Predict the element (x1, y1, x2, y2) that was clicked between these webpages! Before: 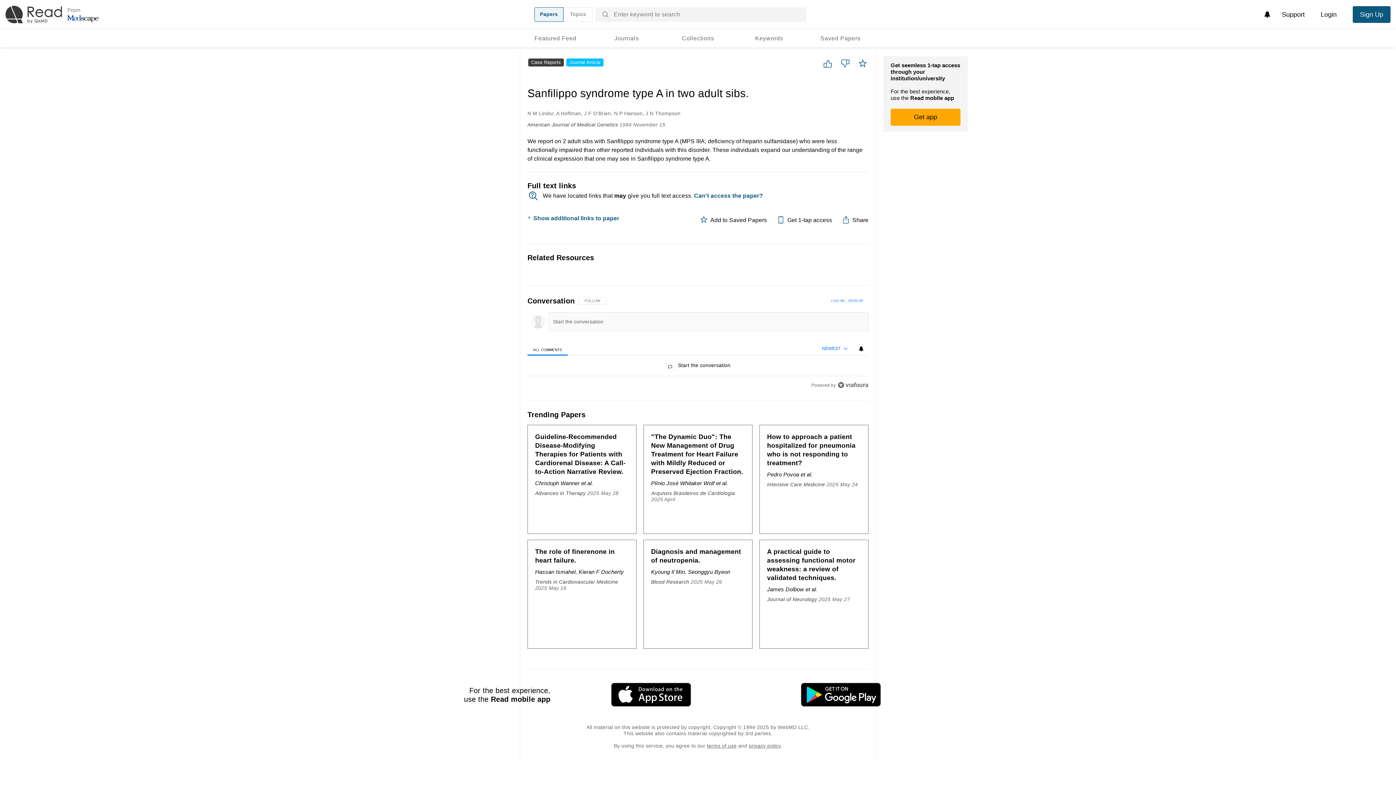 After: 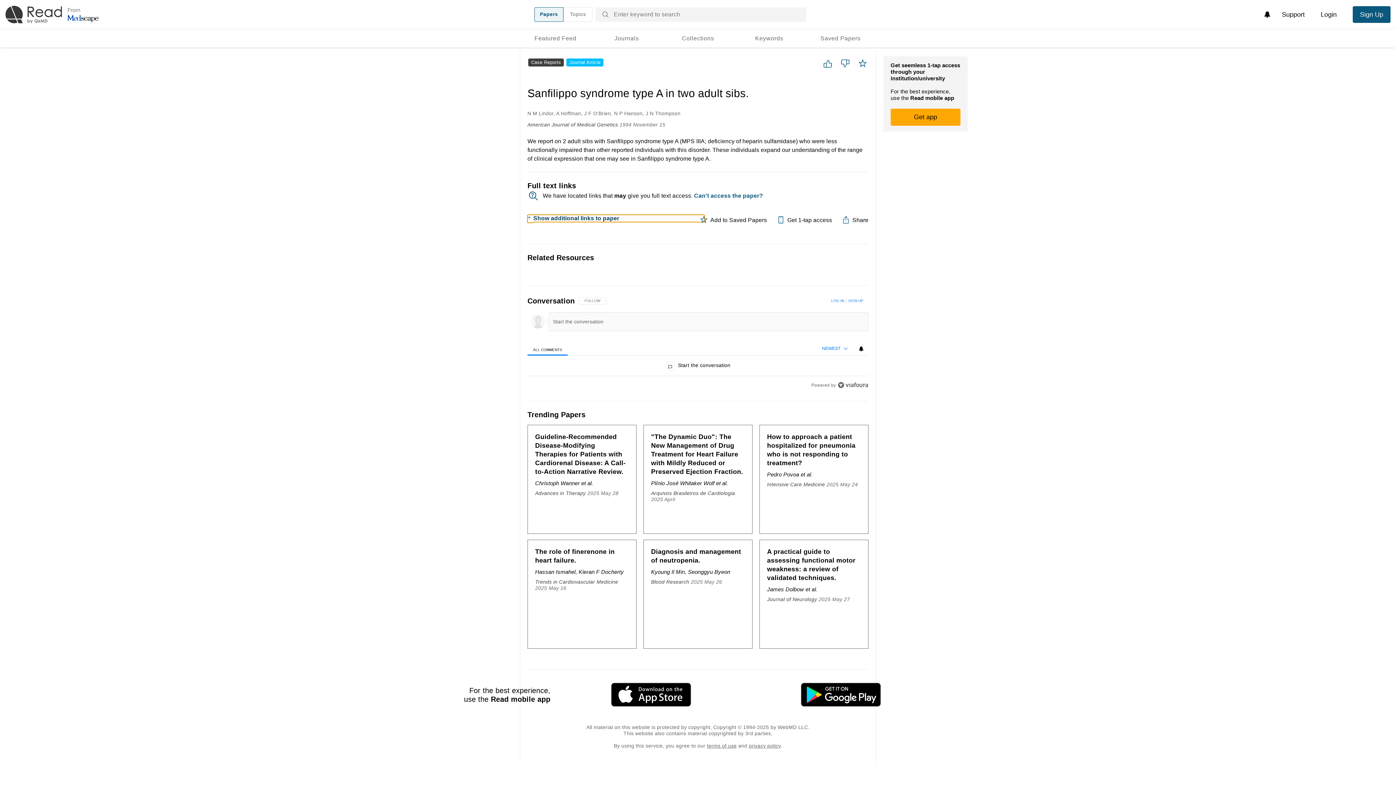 Action: label: Show additional links to paper bbox: (527, 214, 698, 222)